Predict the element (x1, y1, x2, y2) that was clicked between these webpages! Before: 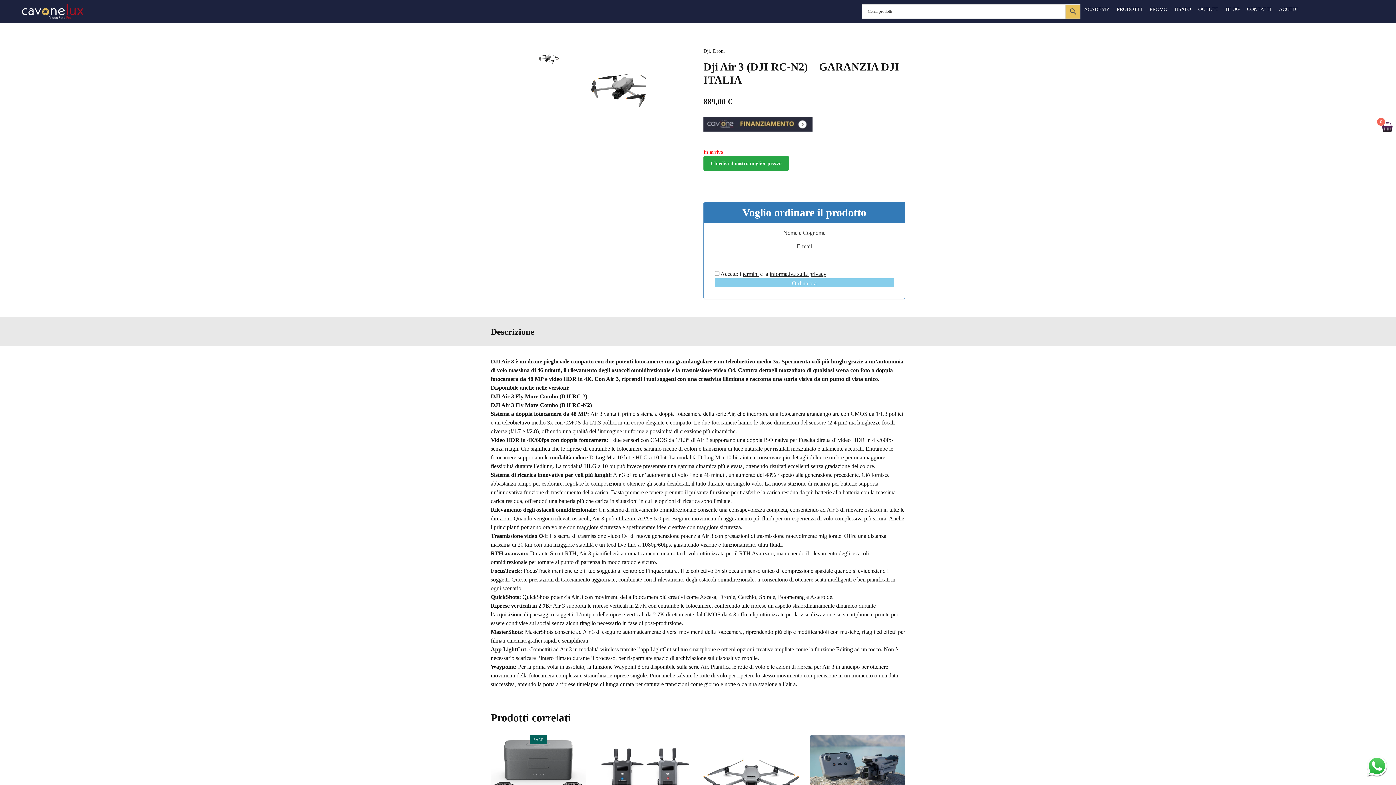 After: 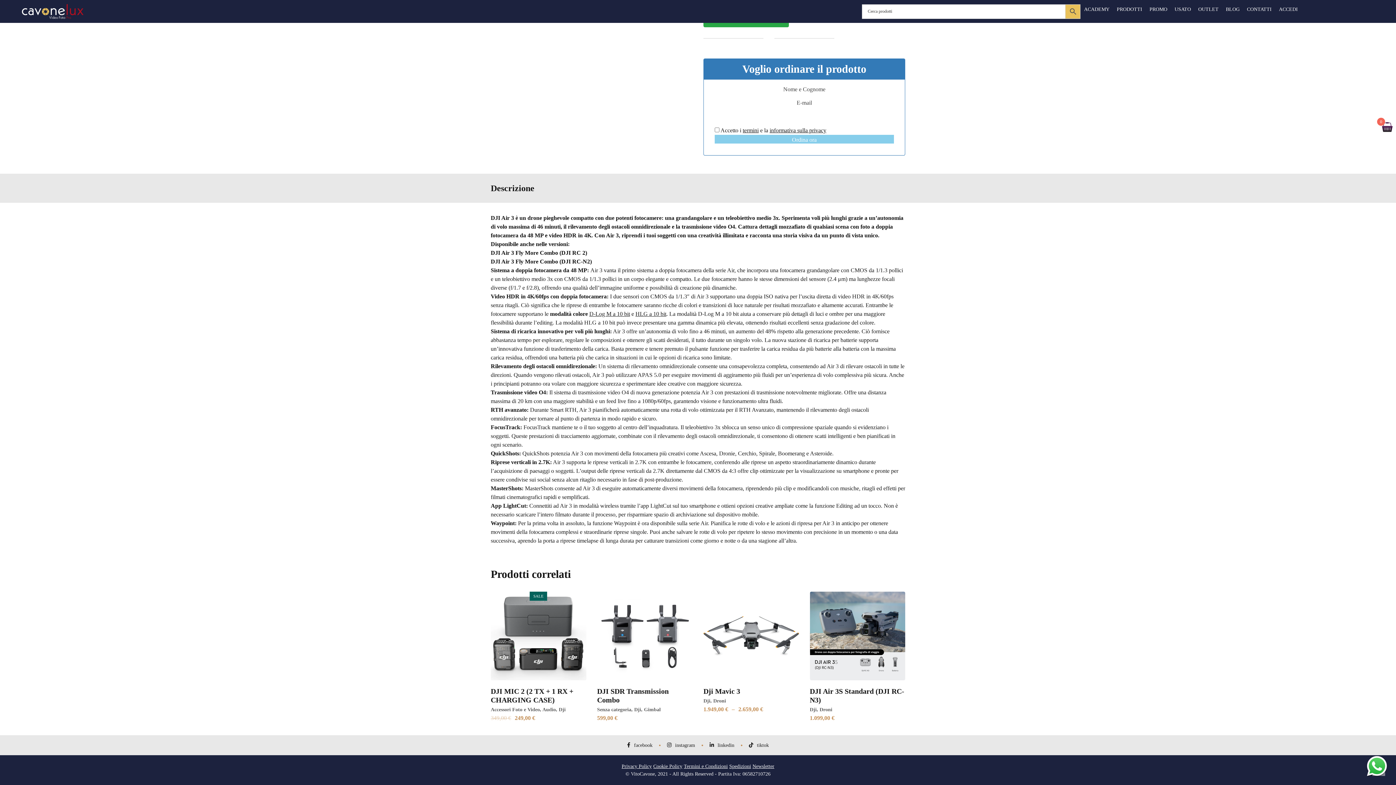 Action: bbox: (490, 323, 534, 340) label: Descrizione